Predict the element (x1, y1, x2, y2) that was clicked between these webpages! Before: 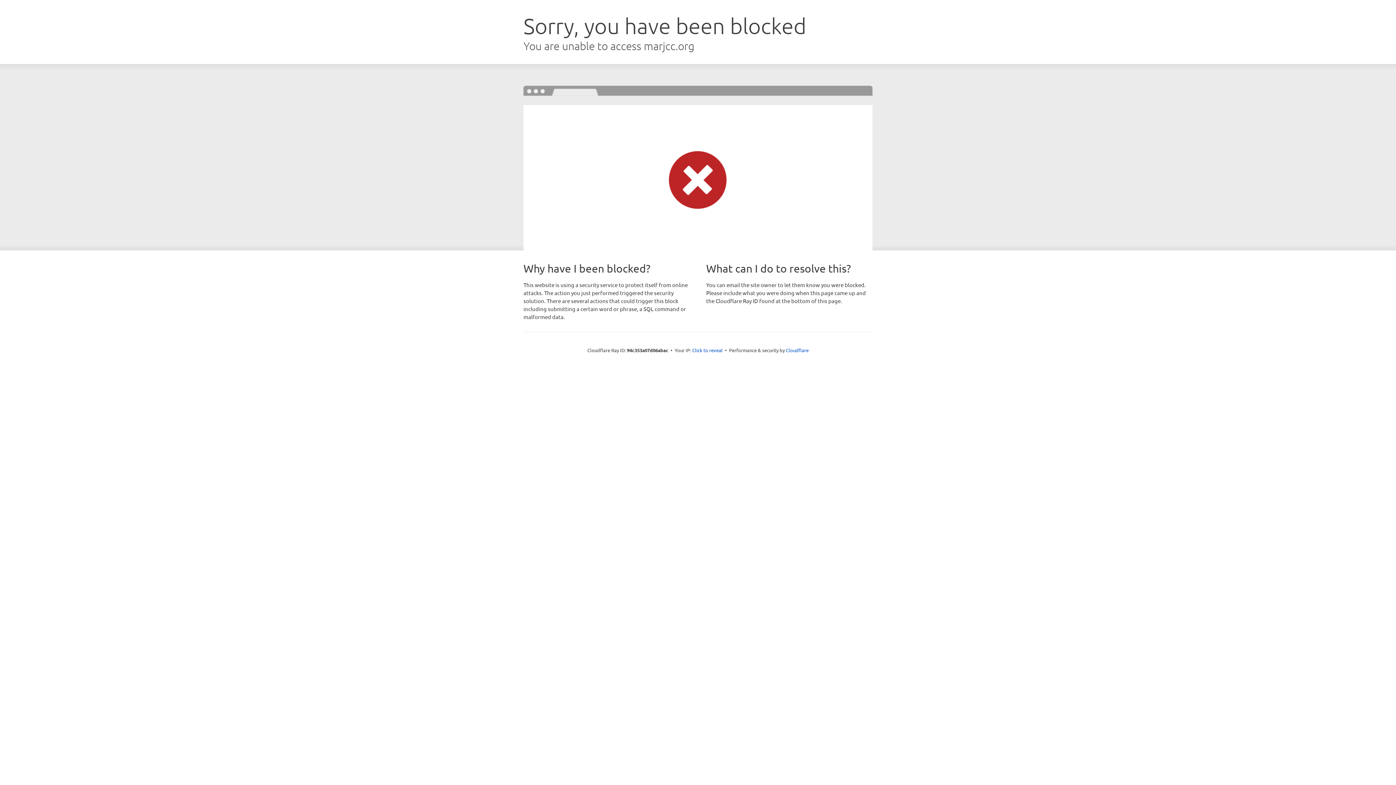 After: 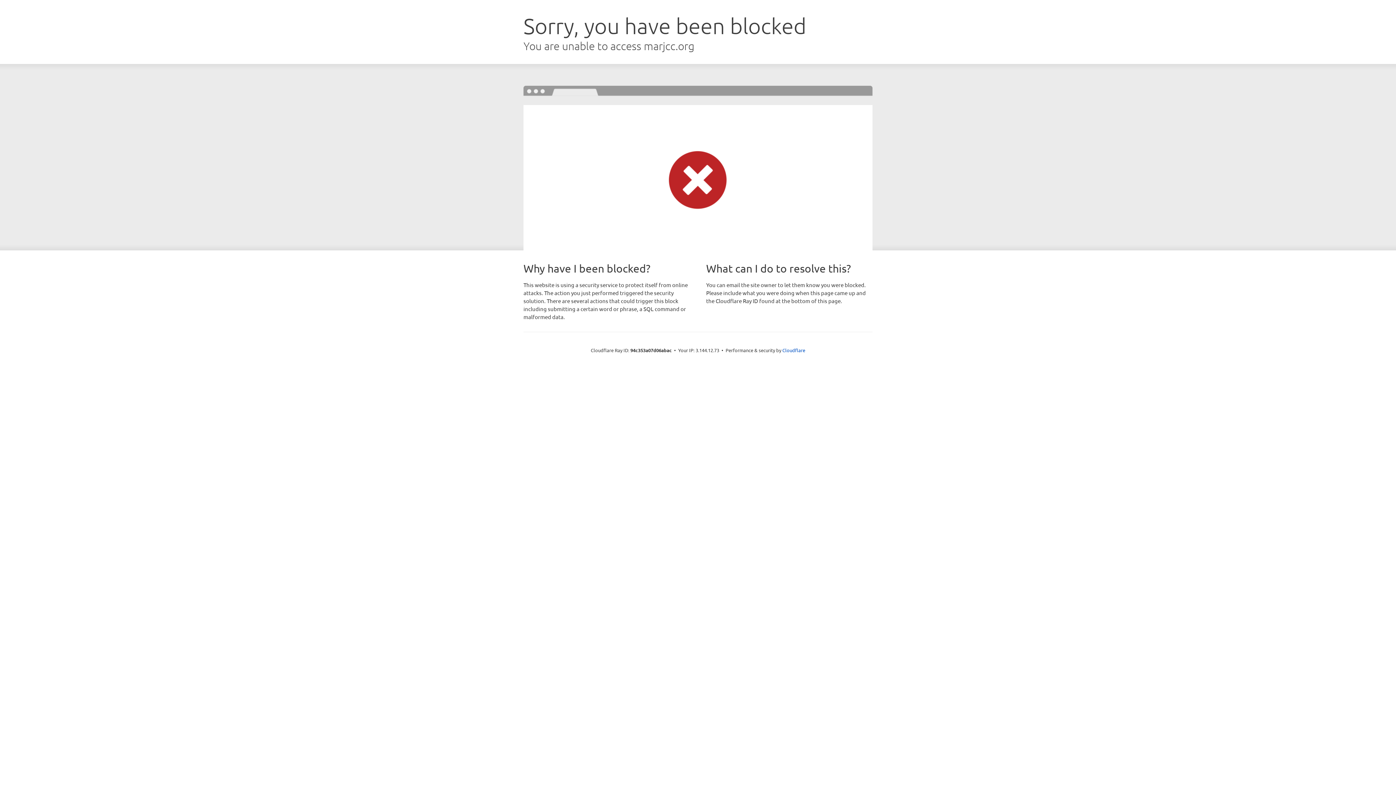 Action: bbox: (692, 346, 722, 353) label: Click to reveal